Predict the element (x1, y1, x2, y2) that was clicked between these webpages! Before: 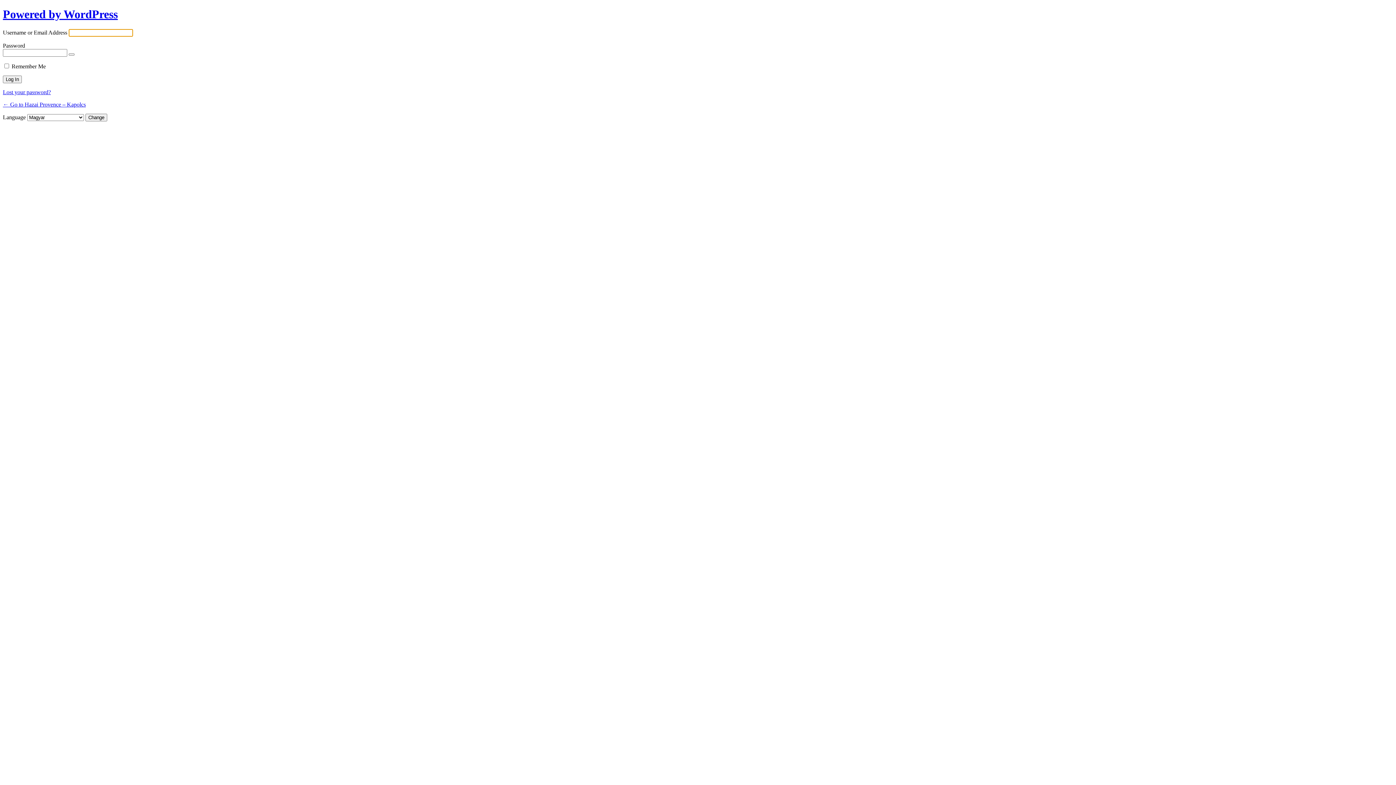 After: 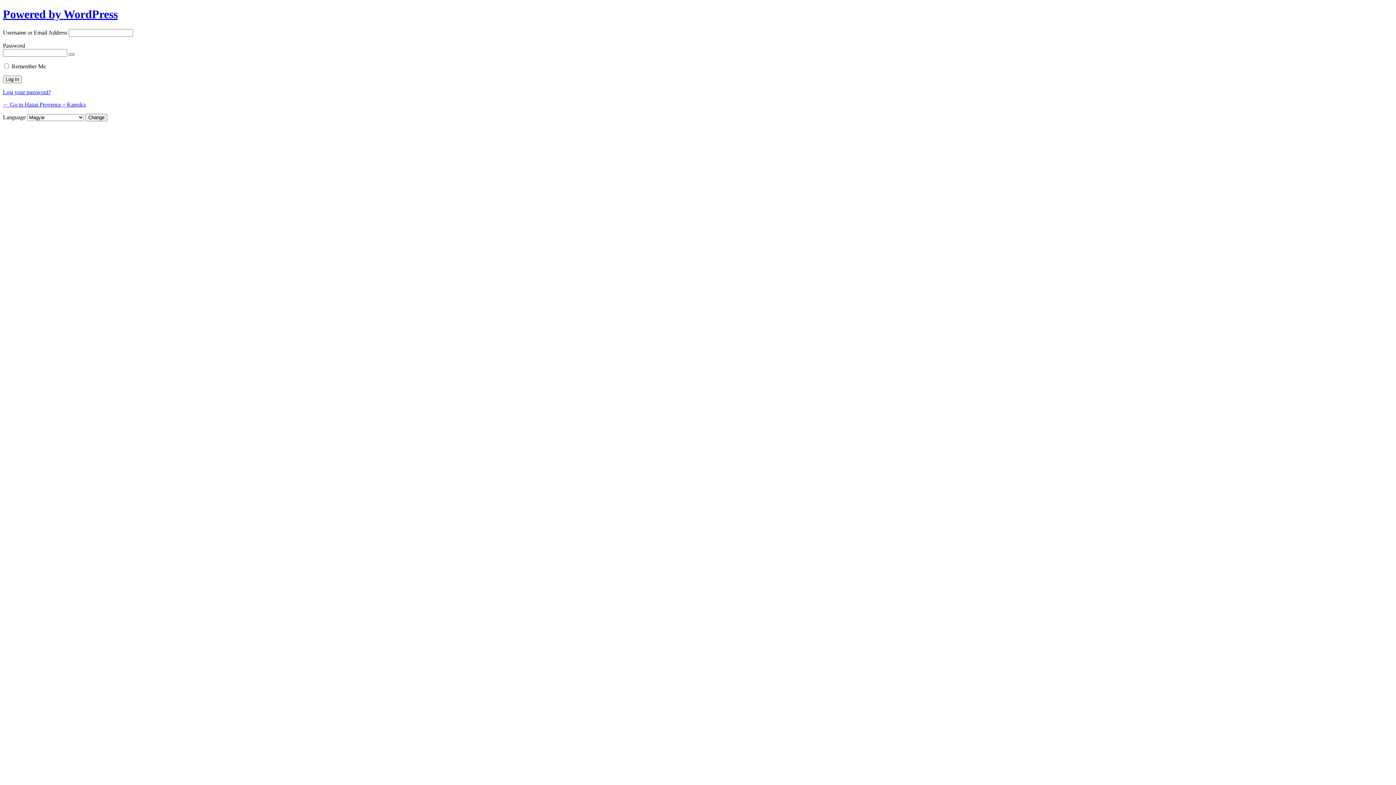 Action: label: Show password bbox: (68, 53, 74, 55)